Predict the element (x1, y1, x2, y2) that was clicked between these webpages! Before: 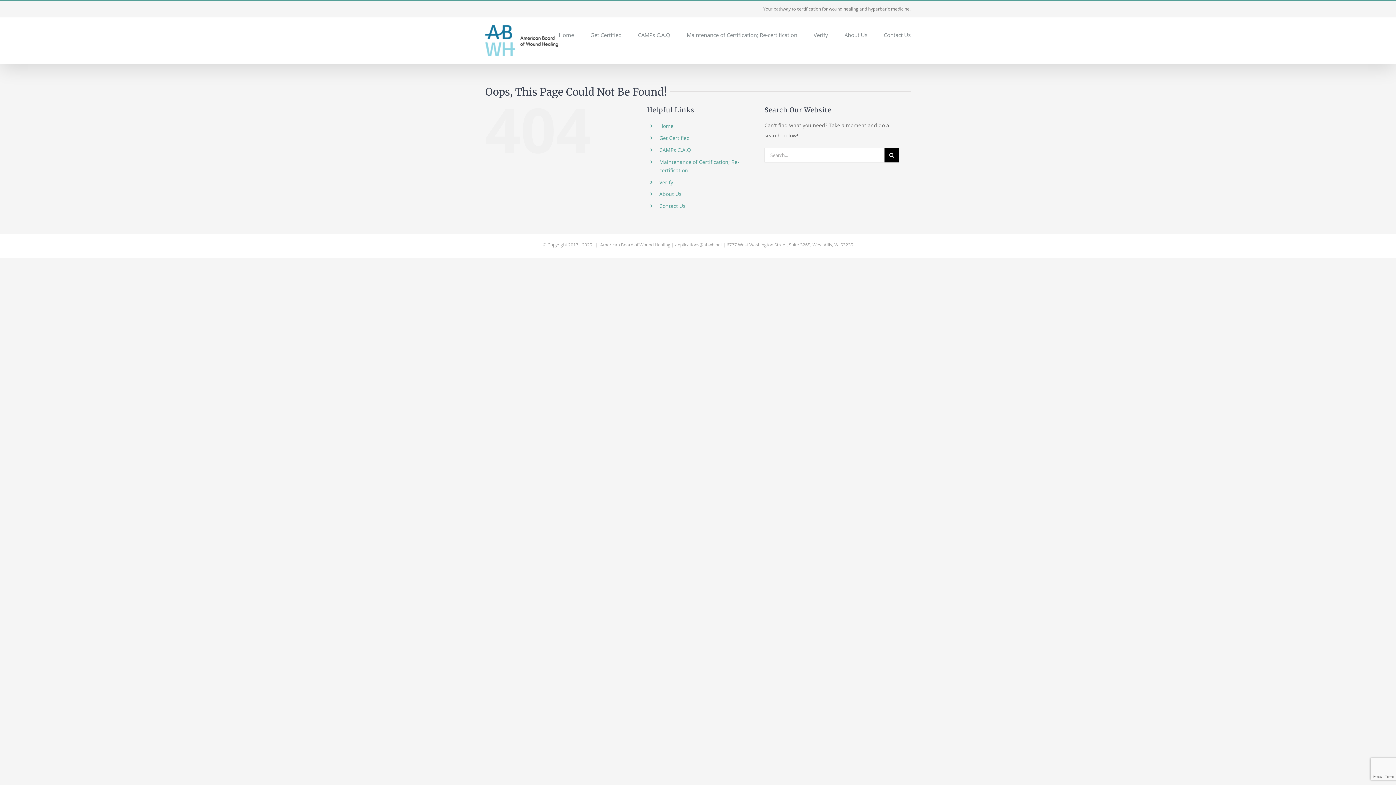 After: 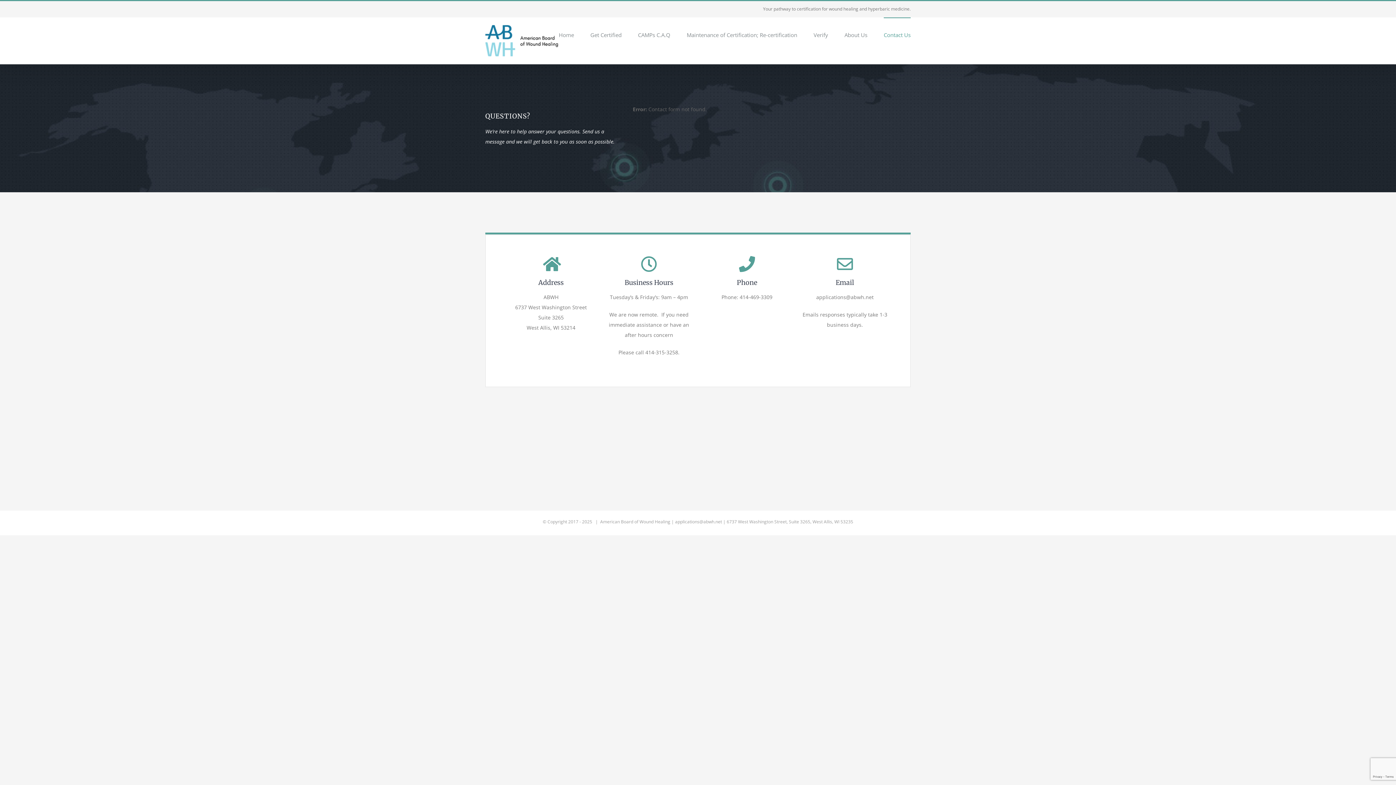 Action: label: Contact Us bbox: (884, 17, 910, 52)